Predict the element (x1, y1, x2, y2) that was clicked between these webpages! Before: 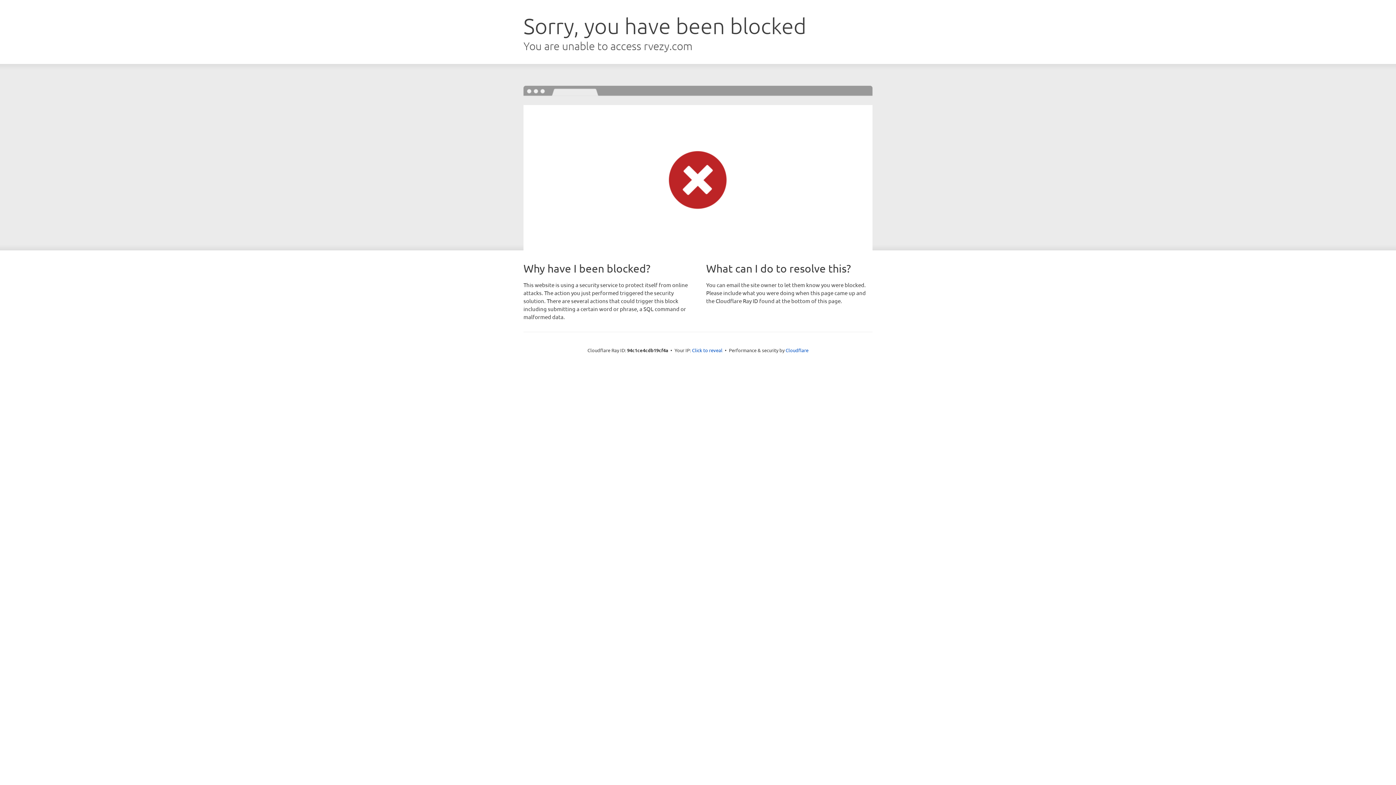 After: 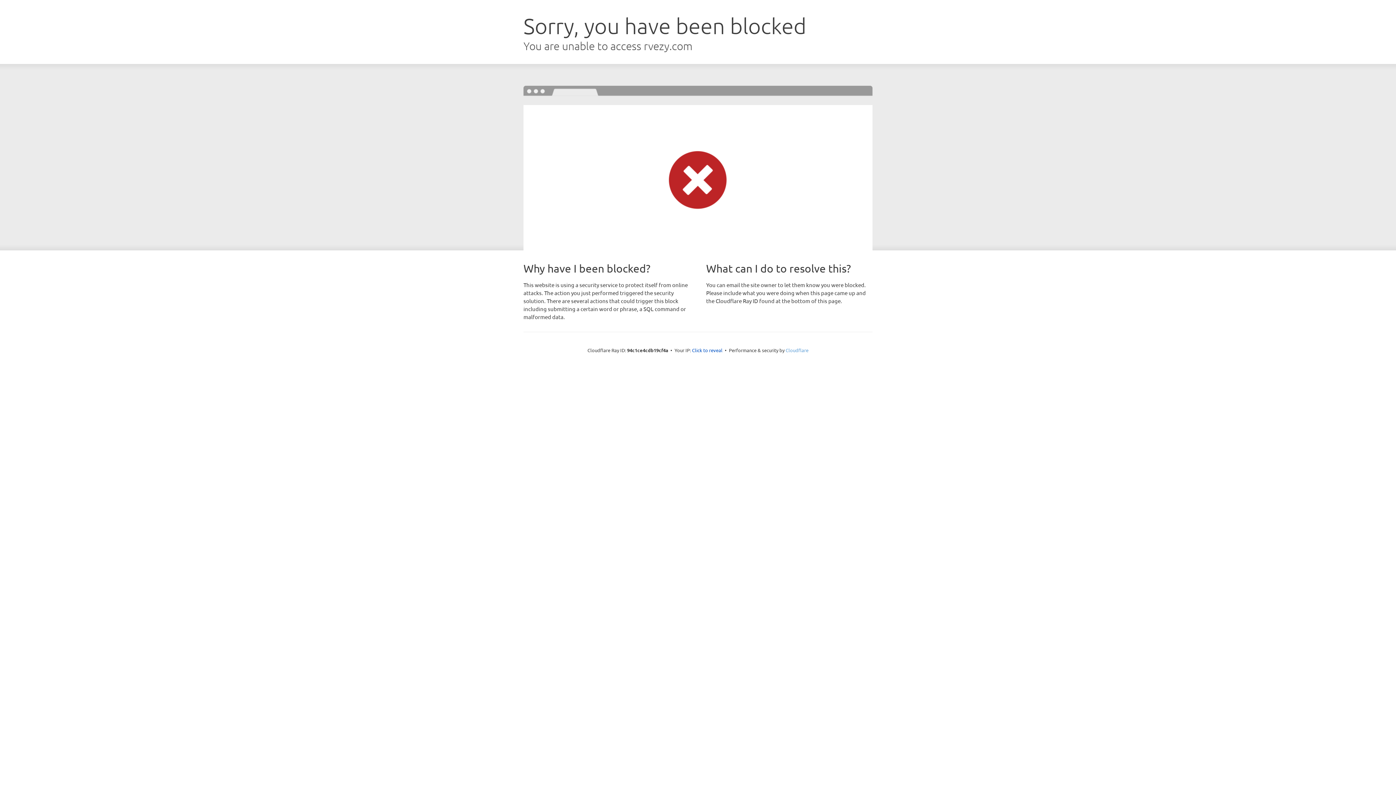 Action: label: Cloudflare bbox: (785, 347, 808, 353)